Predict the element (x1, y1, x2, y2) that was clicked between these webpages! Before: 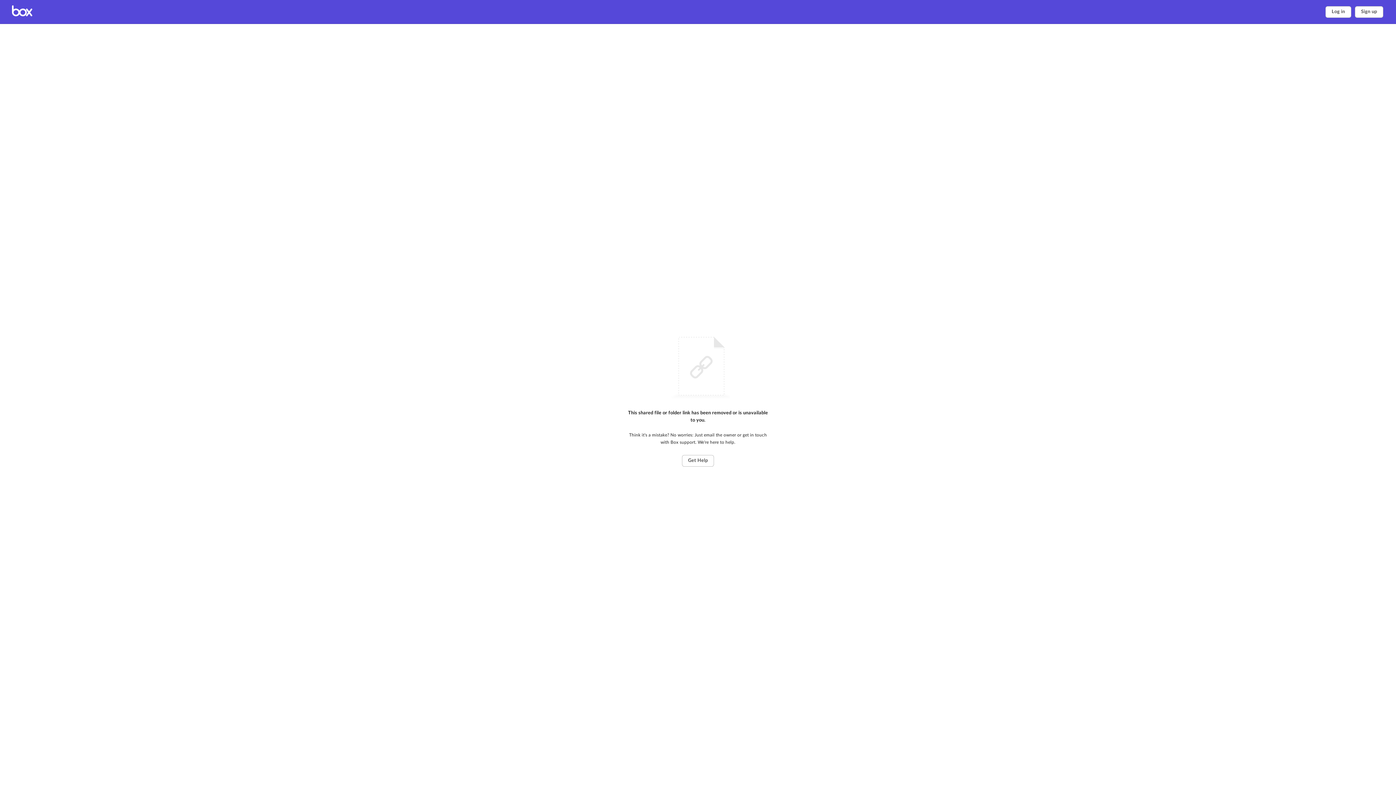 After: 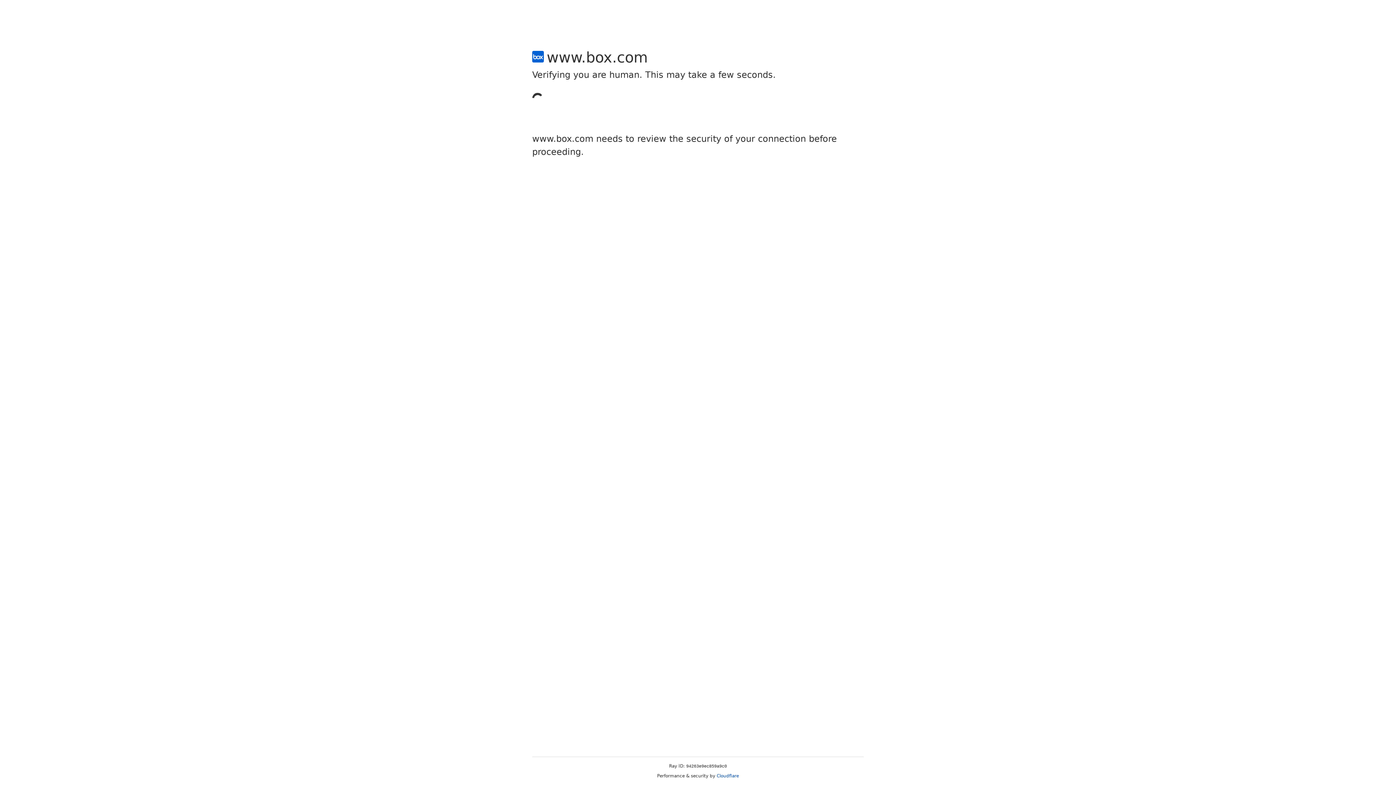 Action: bbox: (1355, 6, 1383, 17) label: Sign up